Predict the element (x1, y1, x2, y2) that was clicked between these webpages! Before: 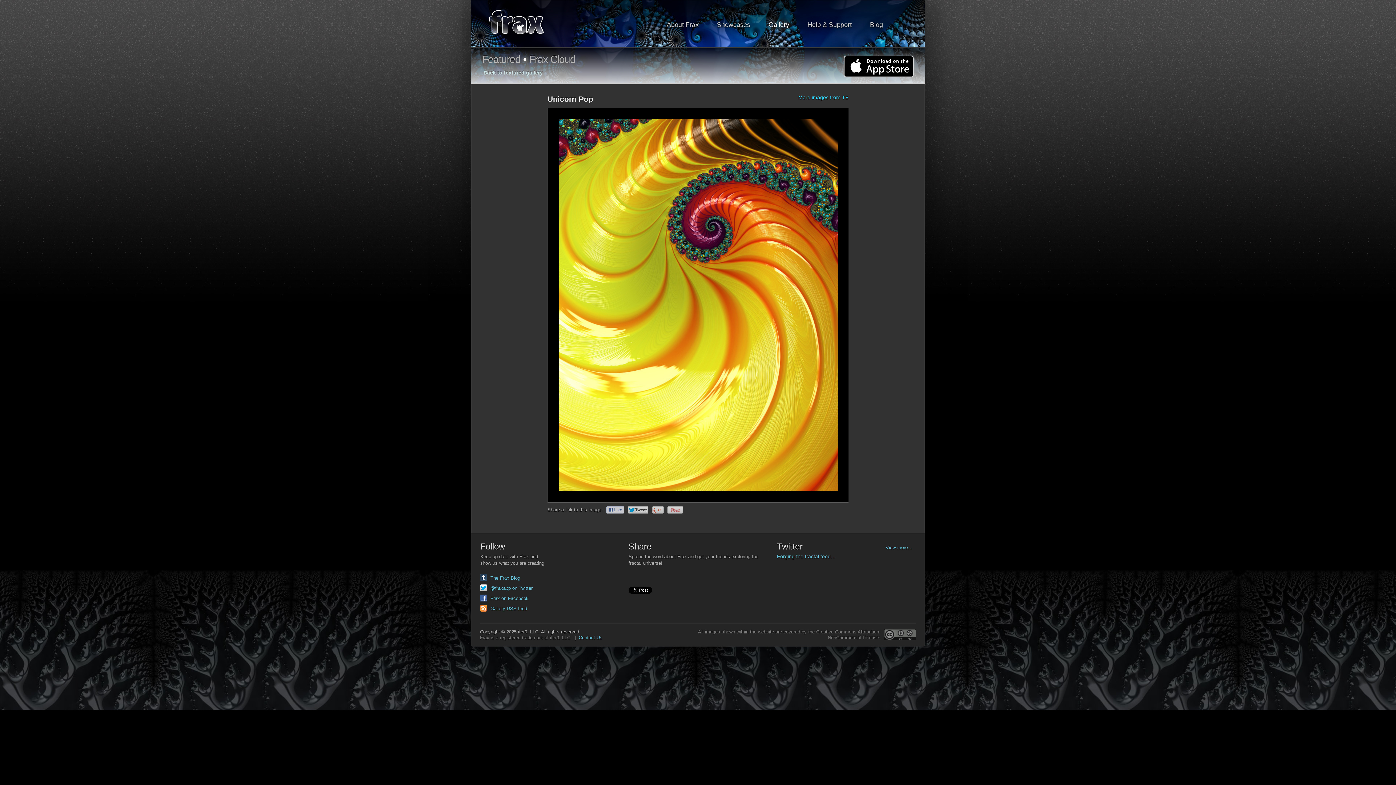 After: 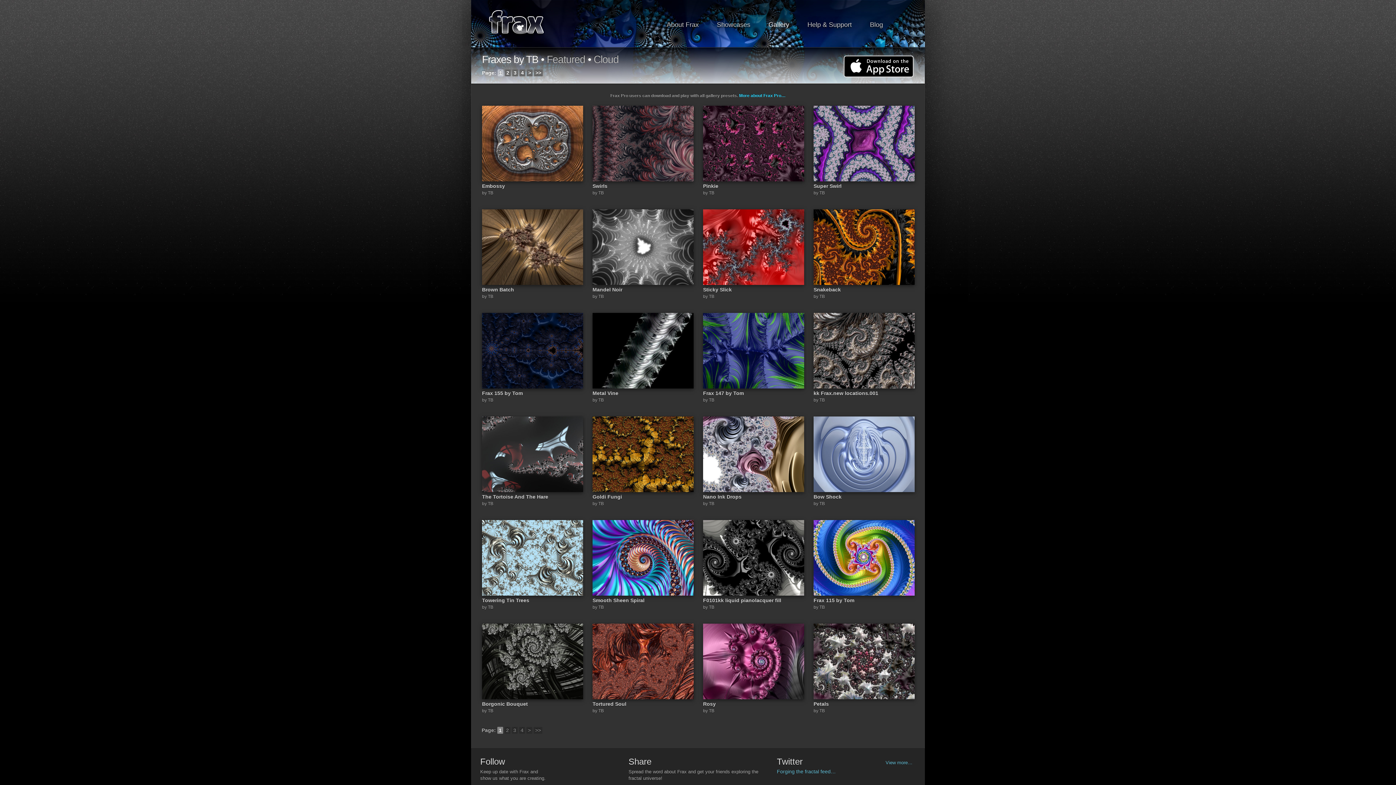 Action: label: More images from TB bbox: (798, 94, 848, 100)